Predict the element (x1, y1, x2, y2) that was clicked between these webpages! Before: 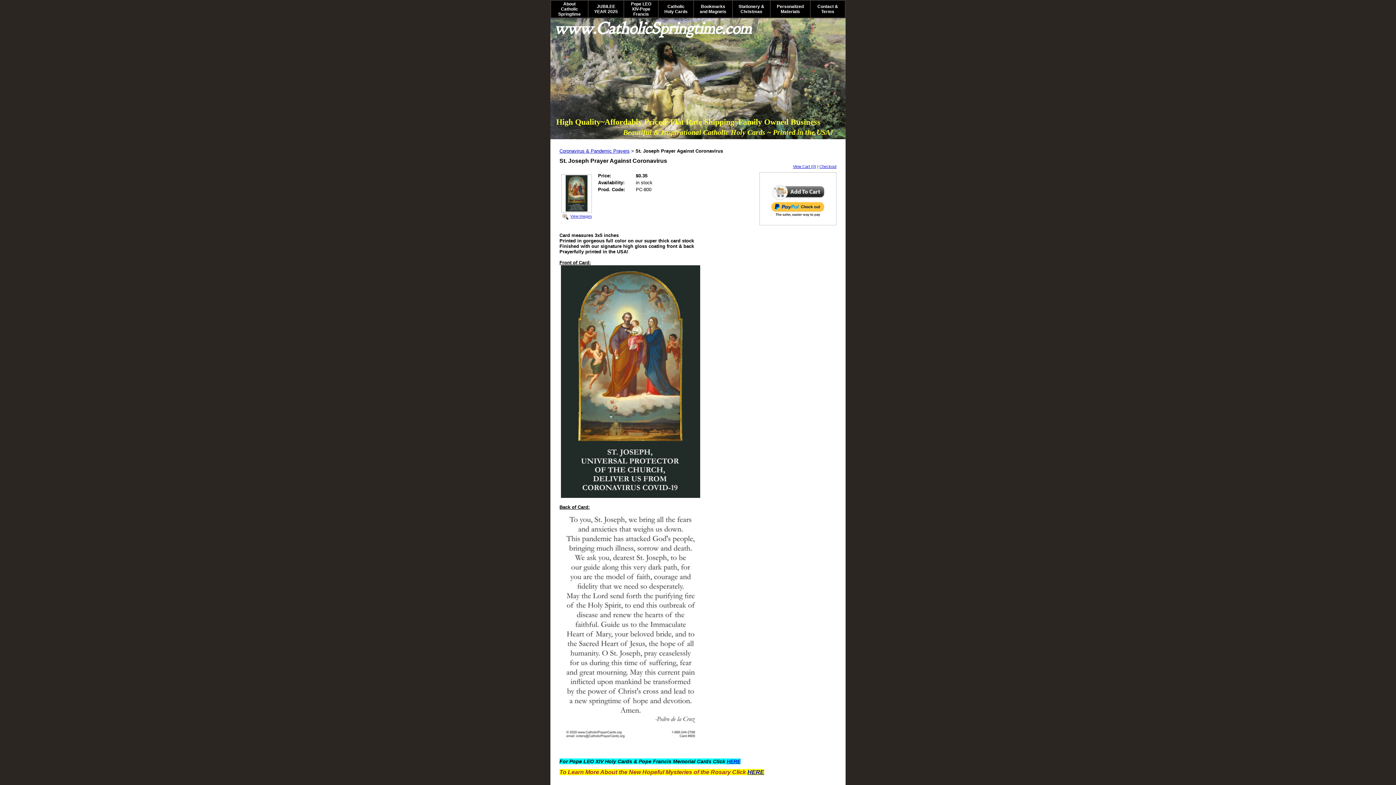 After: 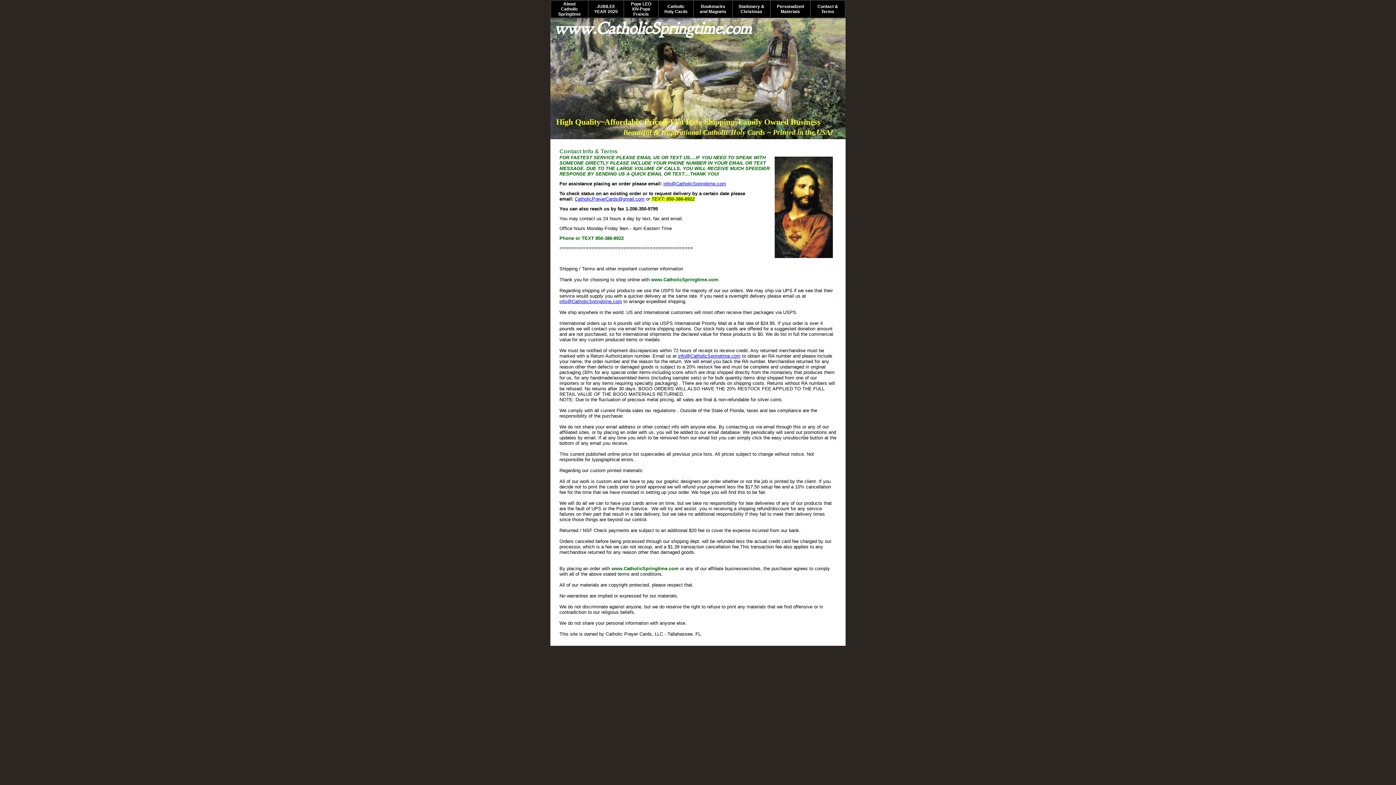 Action: label: Contact & Terms bbox: (817, 4, 838, 14)